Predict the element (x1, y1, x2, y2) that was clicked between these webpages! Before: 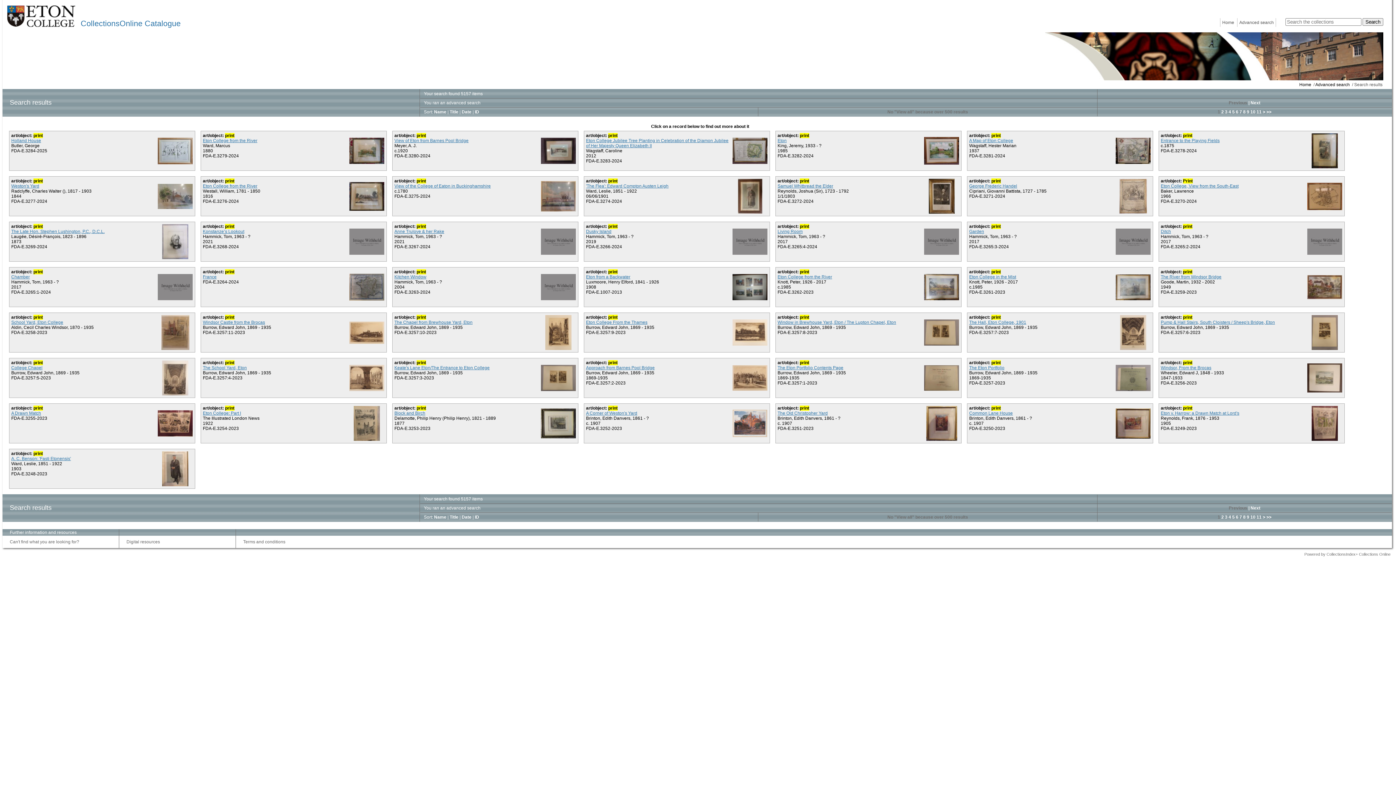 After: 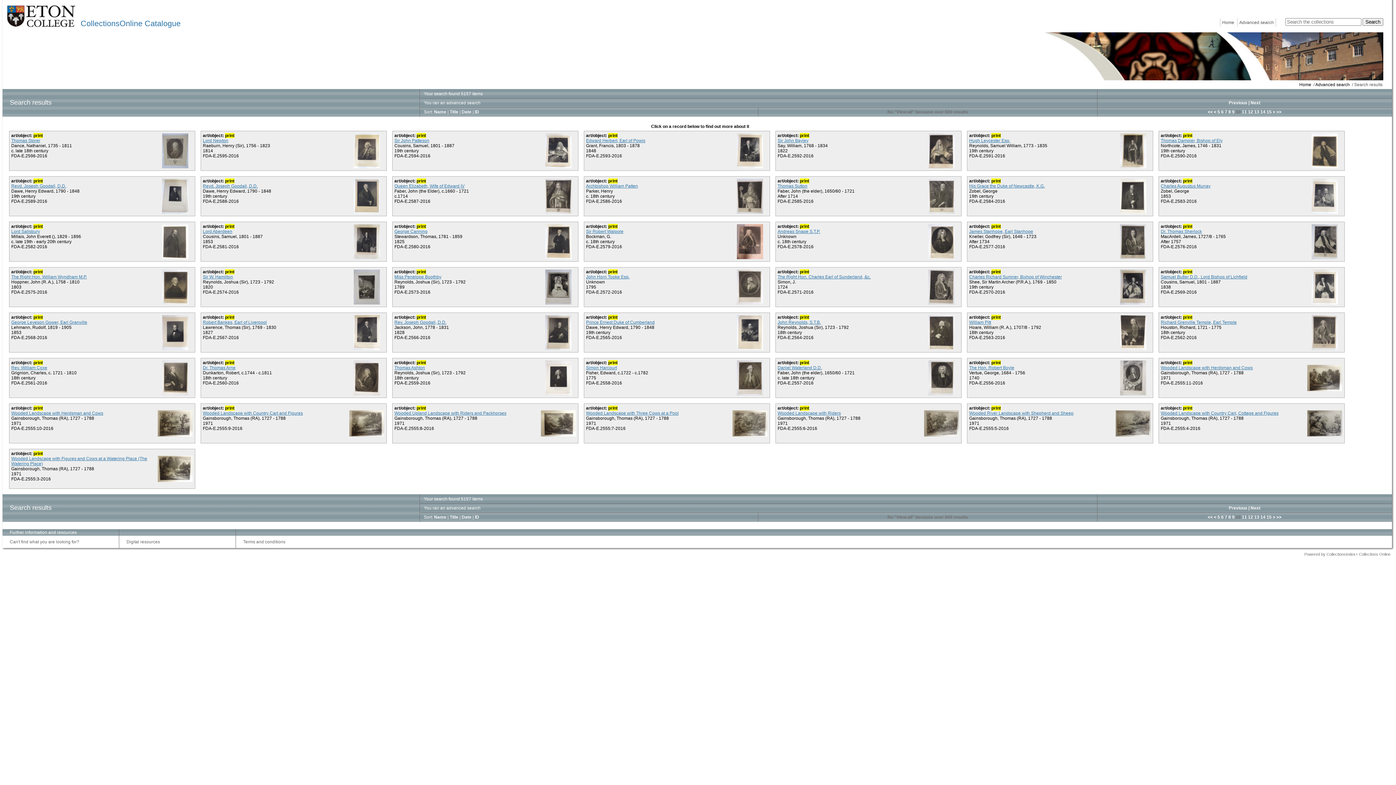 Action: bbox: (1250, 514, 1255, 520) label: 10